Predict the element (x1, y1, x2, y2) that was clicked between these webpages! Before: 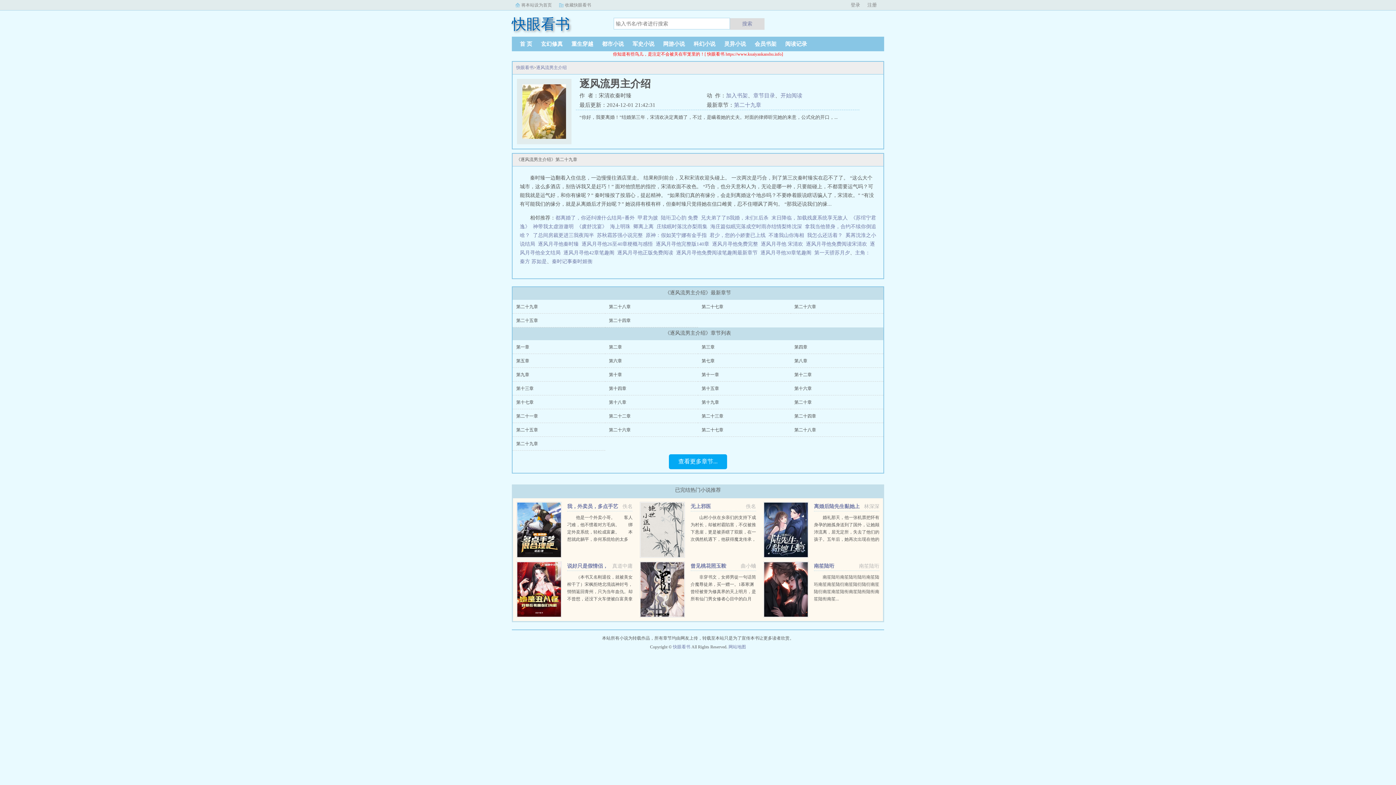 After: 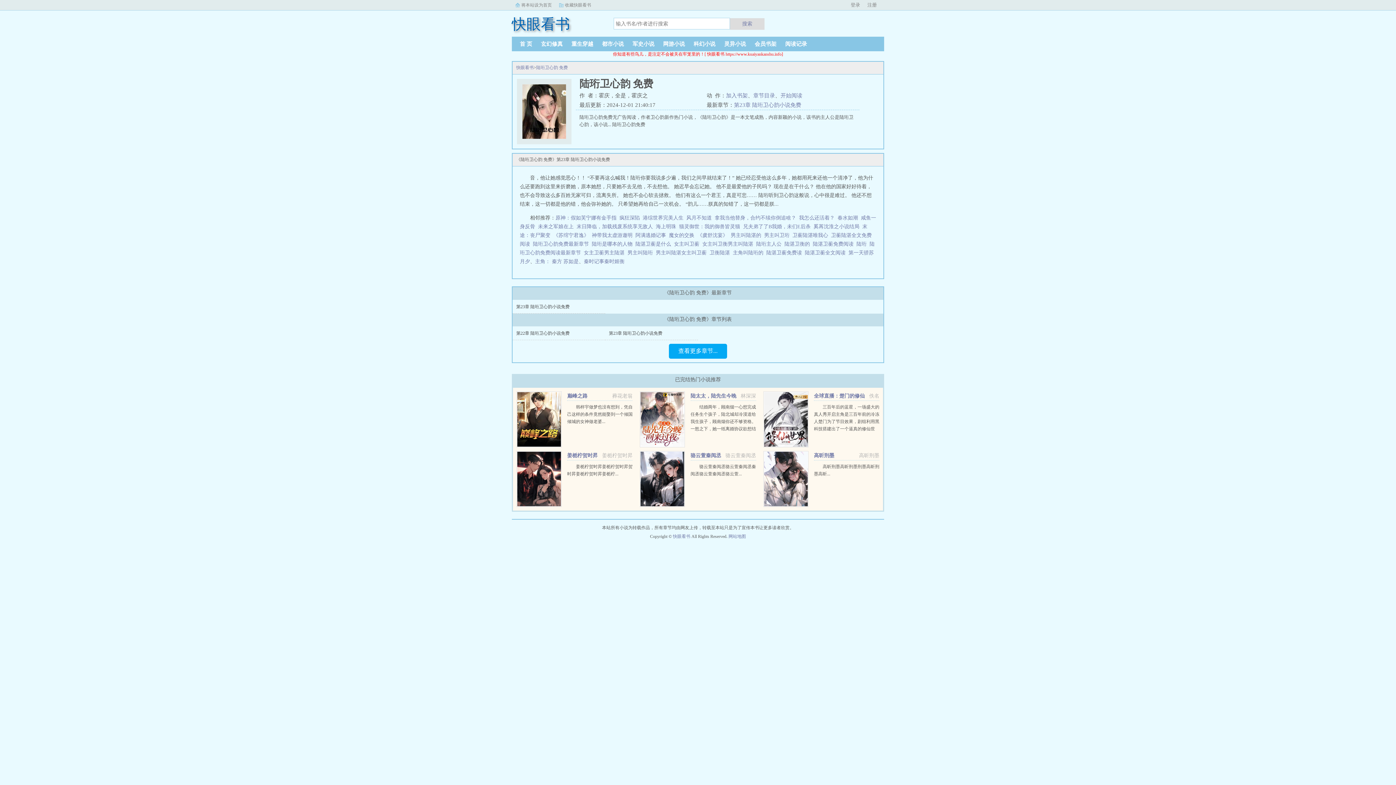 Action: label: 陆珩卫心韵 免费 bbox: (661, 215, 698, 220)